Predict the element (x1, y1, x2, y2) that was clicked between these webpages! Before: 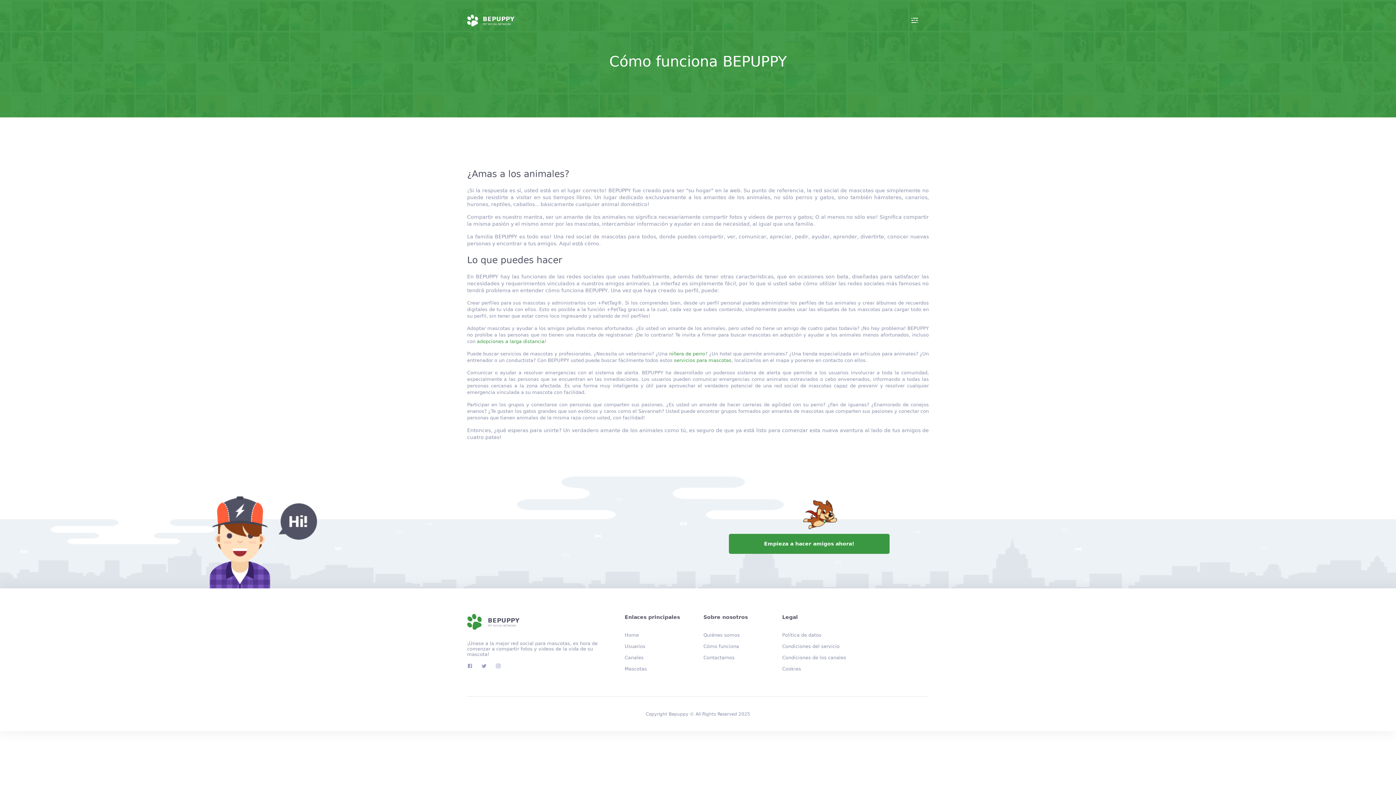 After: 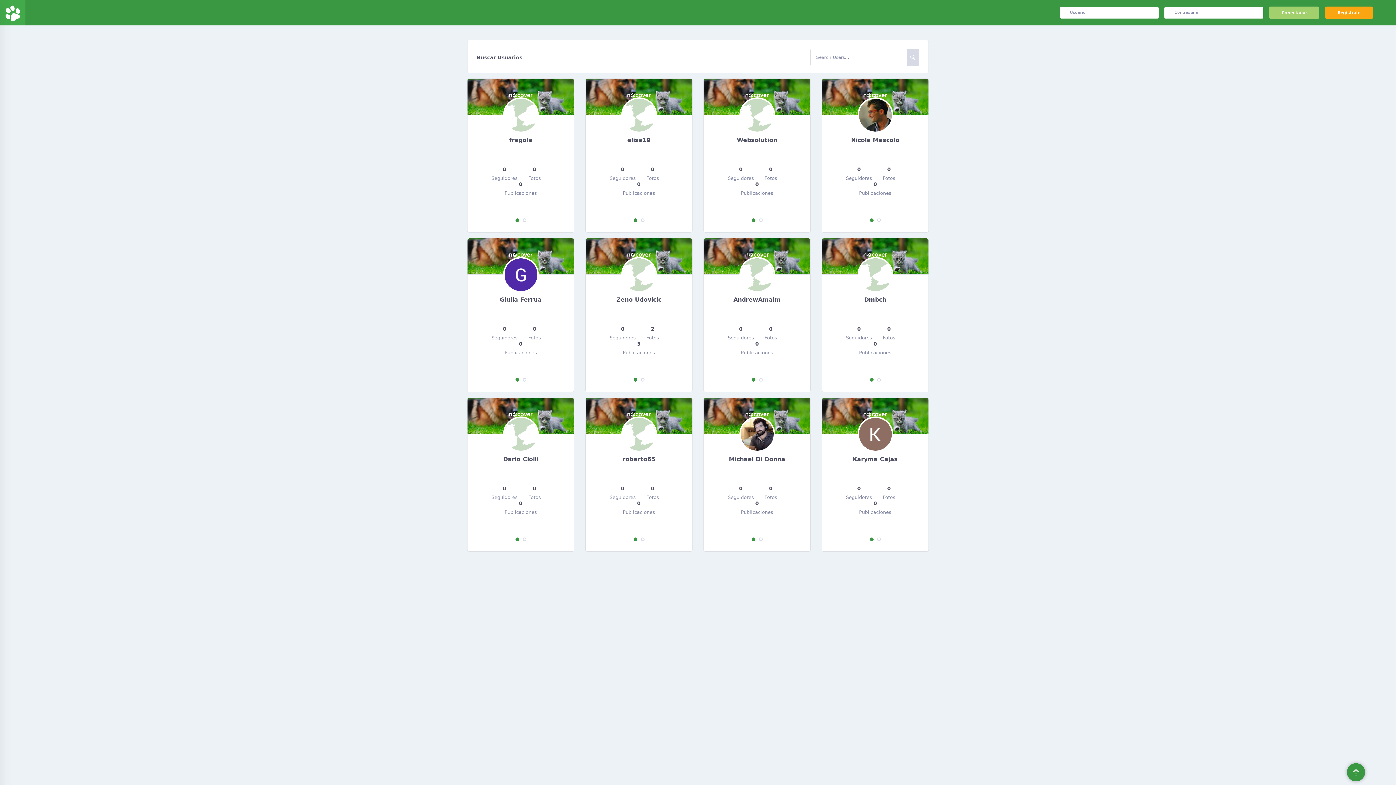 Action: bbox: (624, 641, 692, 652) label: Usuarios